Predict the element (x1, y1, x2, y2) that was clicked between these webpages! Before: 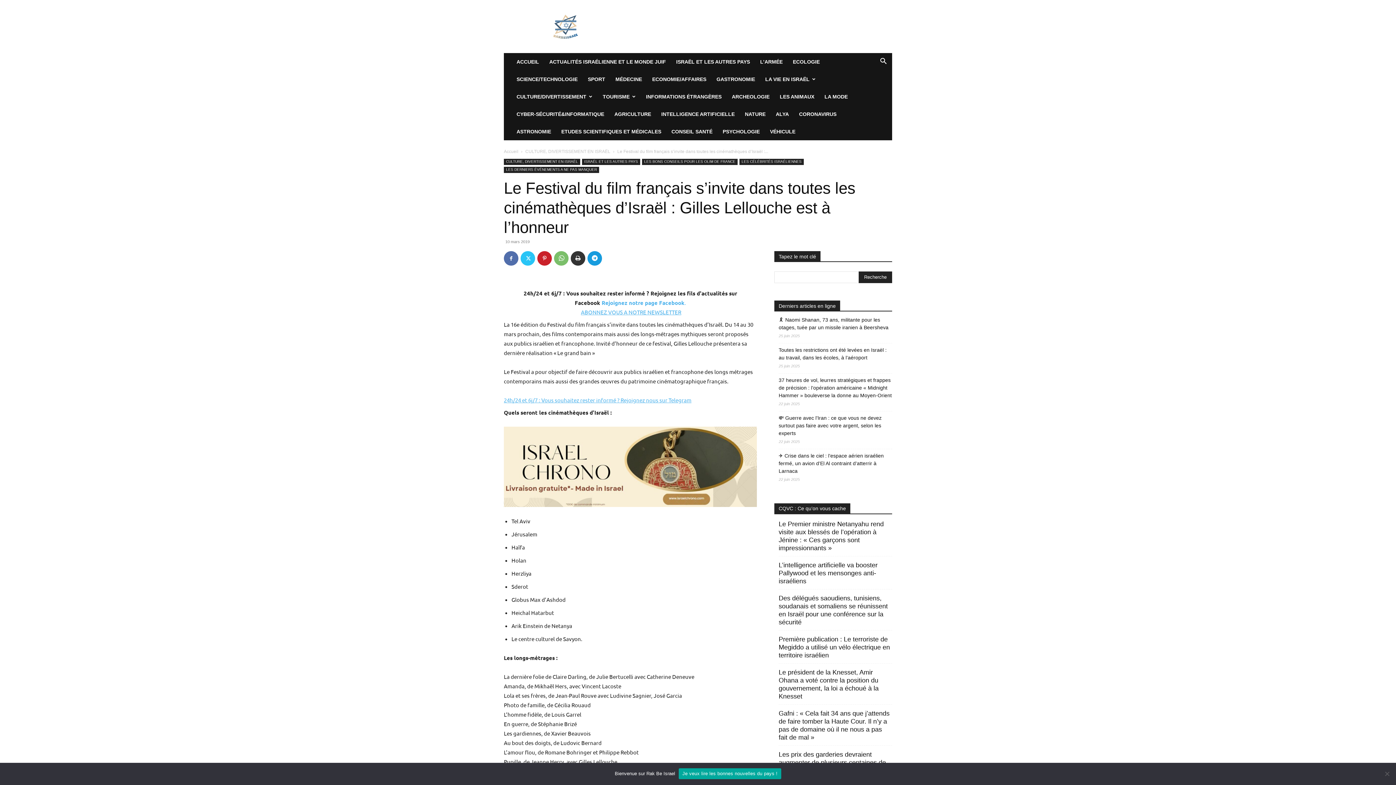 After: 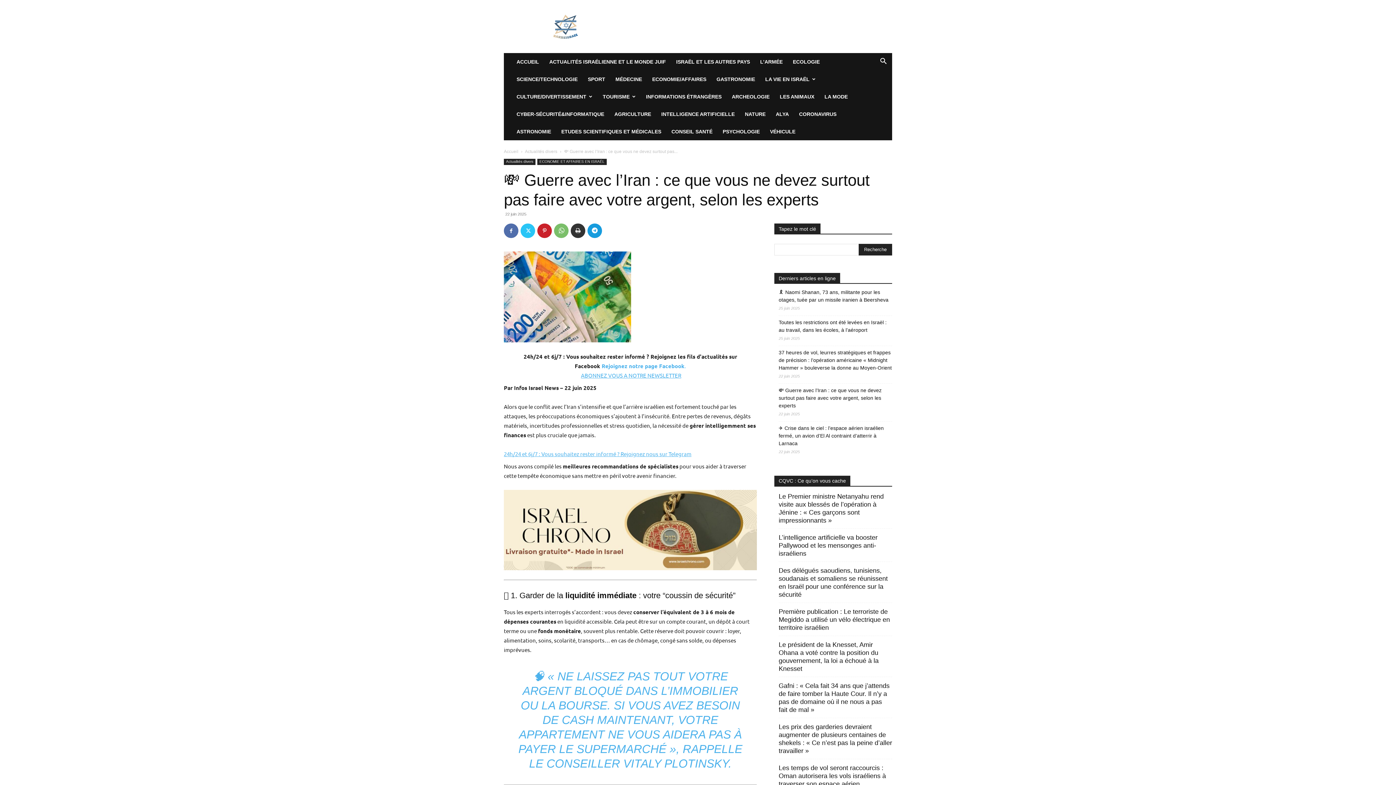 Action: label: 💸 Guerre avec l’Iran : ce que vous ne devez surtout pas faire avec votre argent, selon les experts bbox: (778, 414, 892, 437)